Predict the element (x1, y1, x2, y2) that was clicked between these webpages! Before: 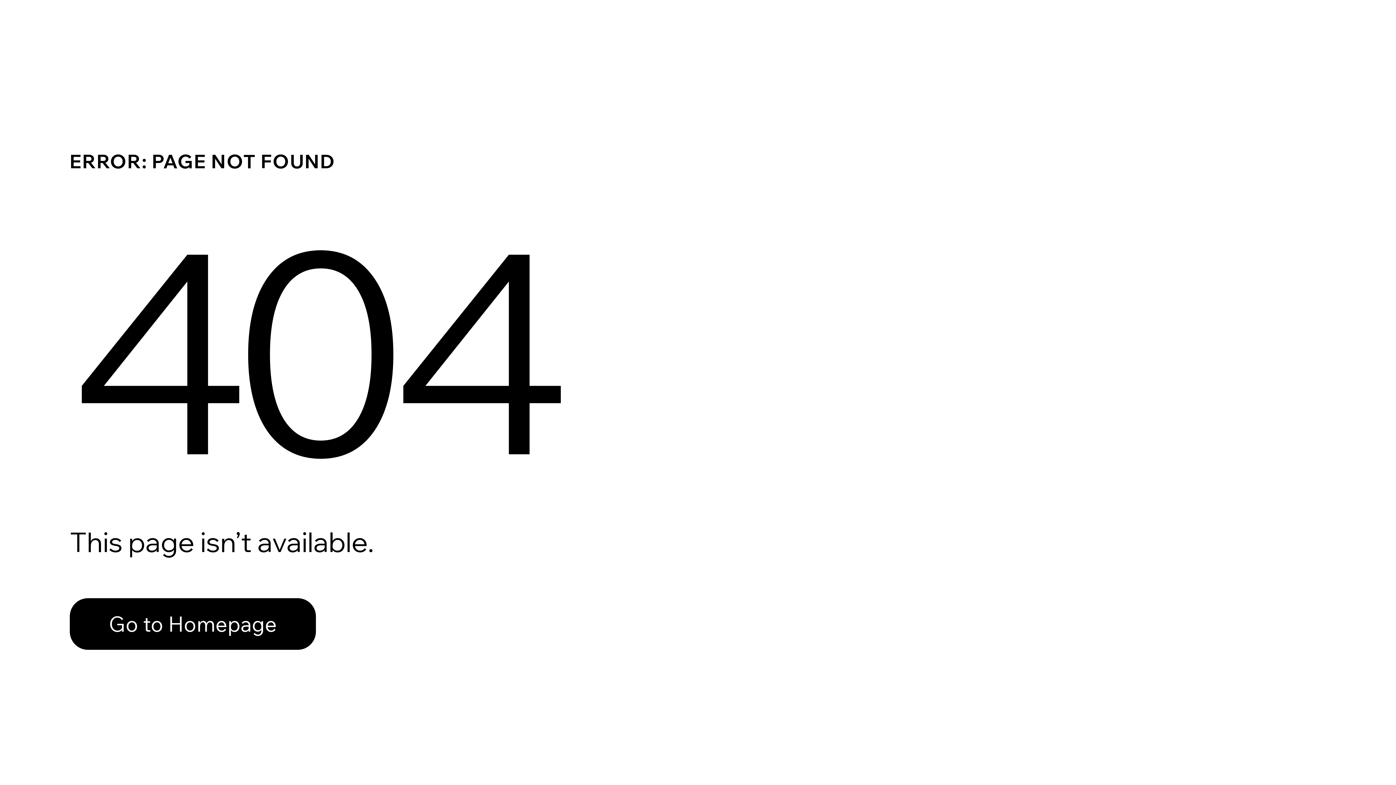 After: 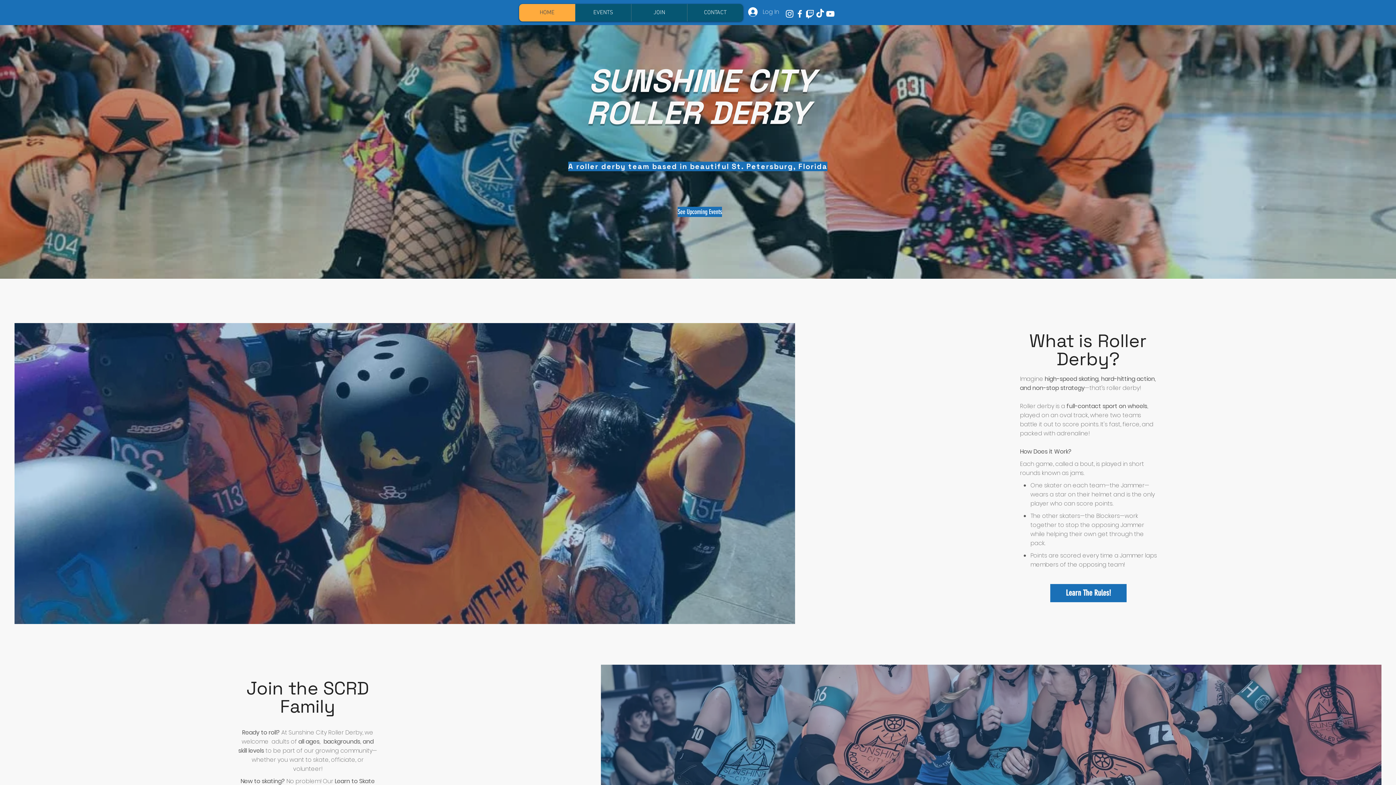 Action: label: Go to Homepage bbox: (69, 598, 316, 650)